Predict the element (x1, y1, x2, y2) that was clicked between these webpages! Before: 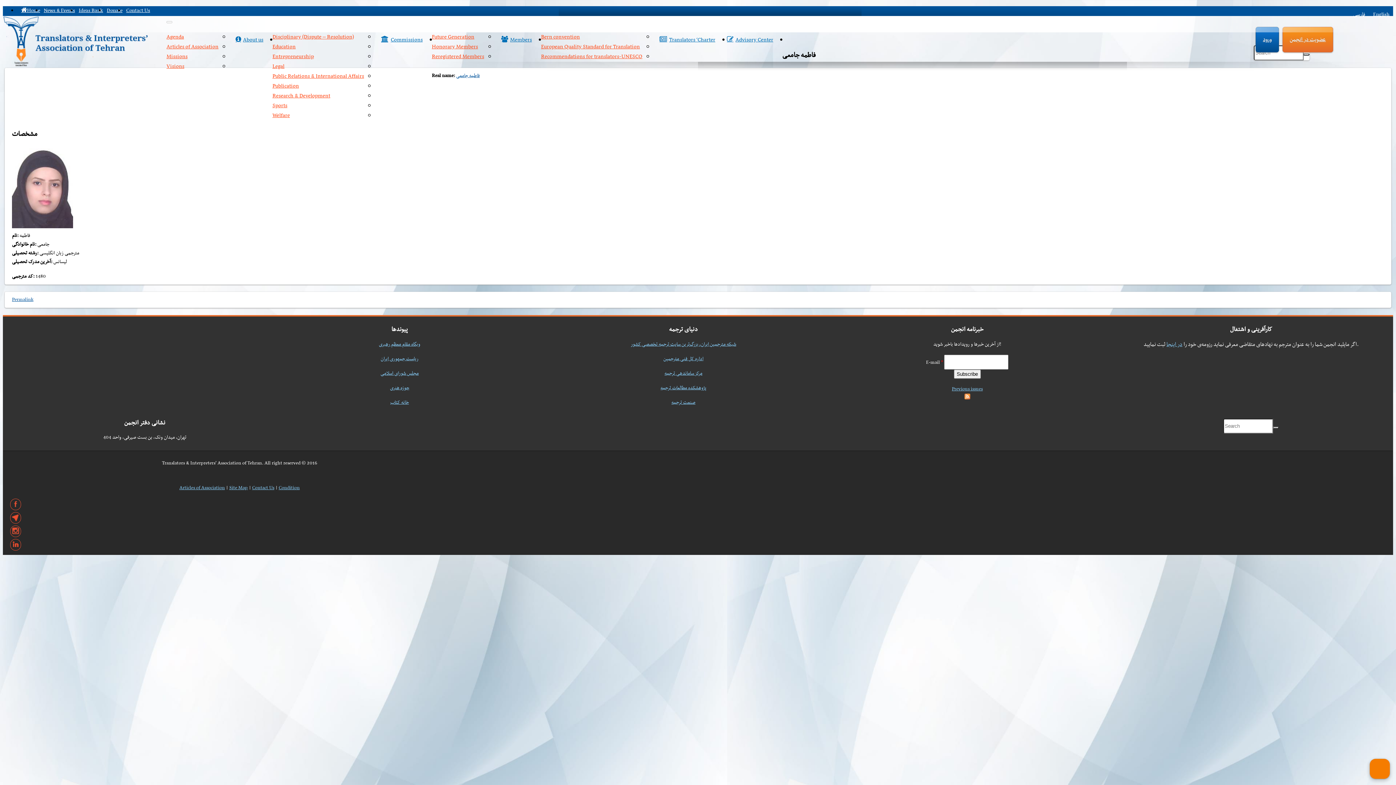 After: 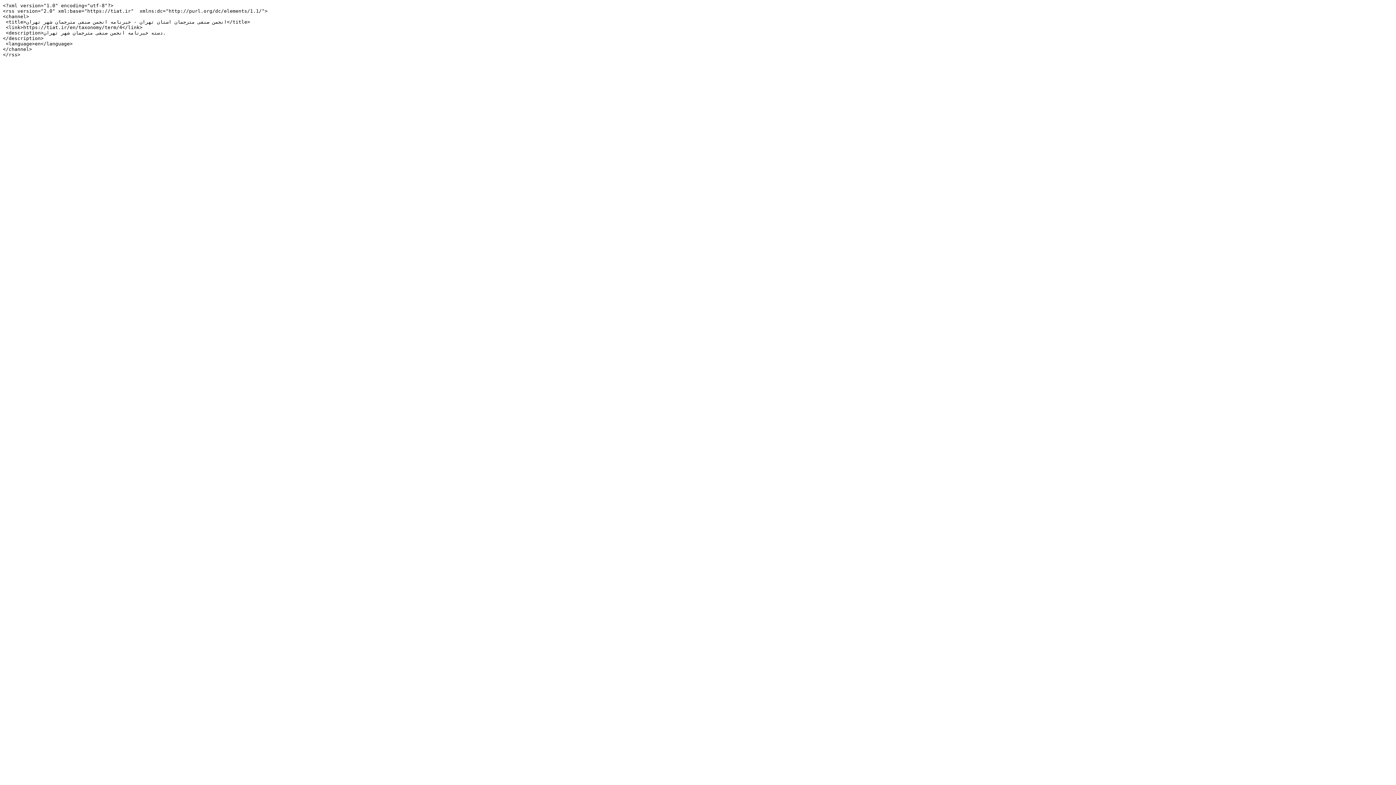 Action: bbox: (964, 394, 970, 402)